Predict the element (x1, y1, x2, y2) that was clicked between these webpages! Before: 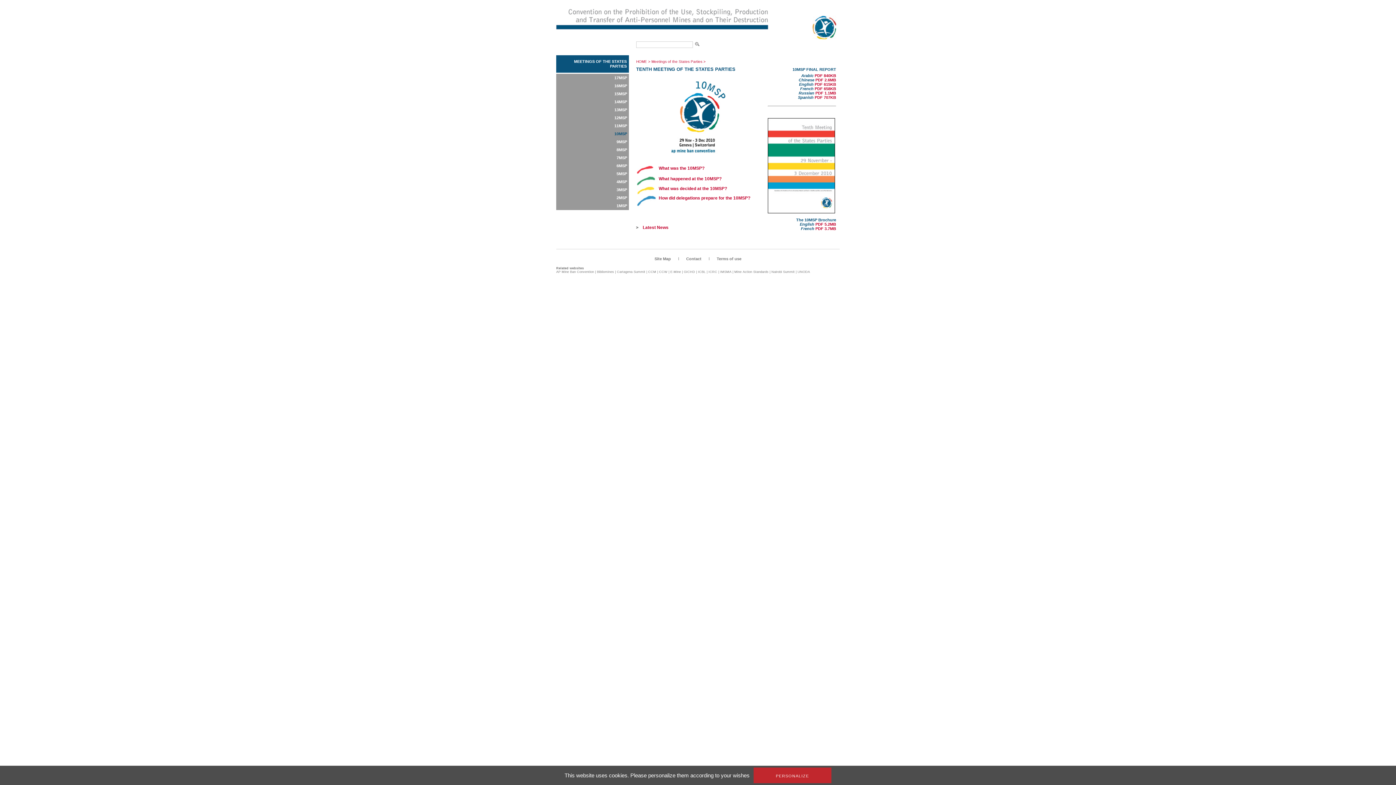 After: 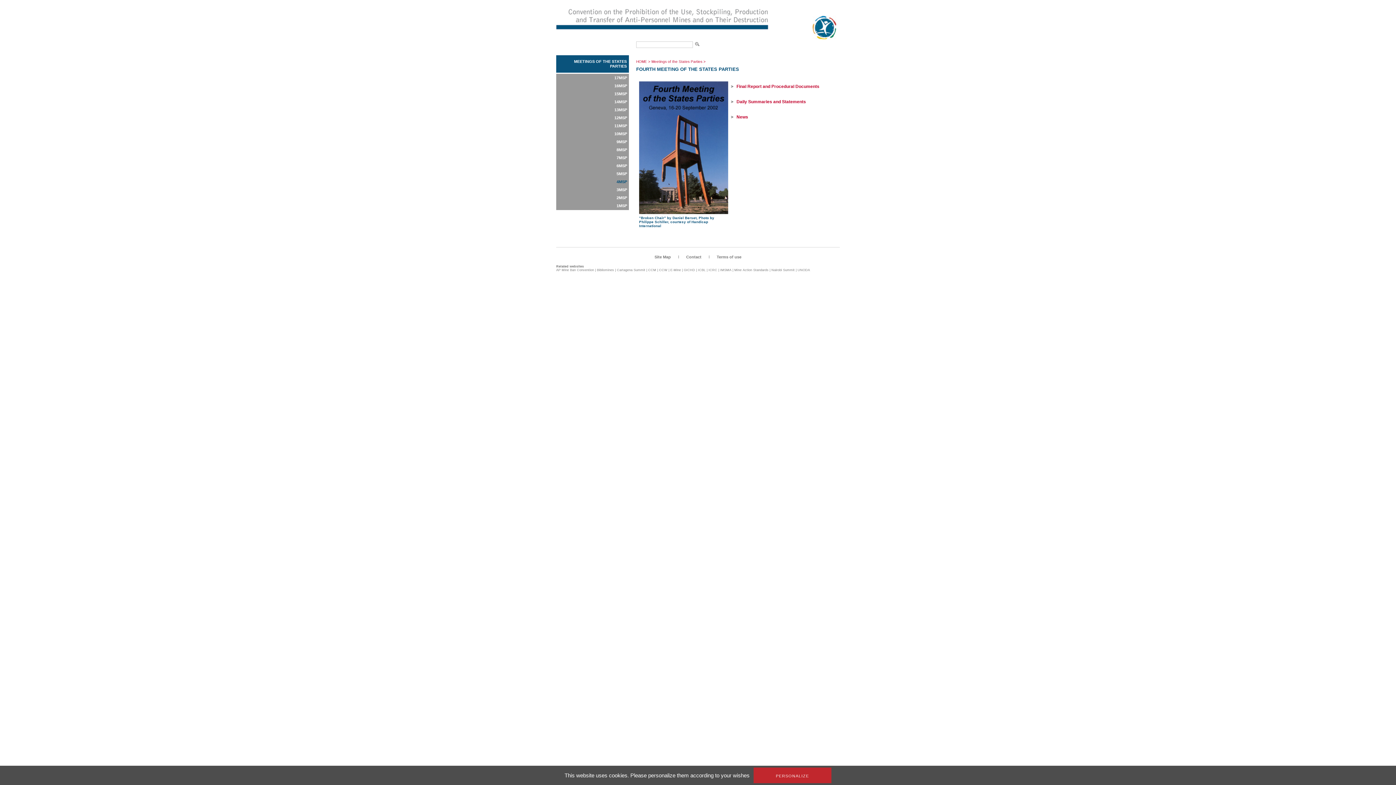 Action: label: 4MSP bbox: (556, 177, 629, 186)